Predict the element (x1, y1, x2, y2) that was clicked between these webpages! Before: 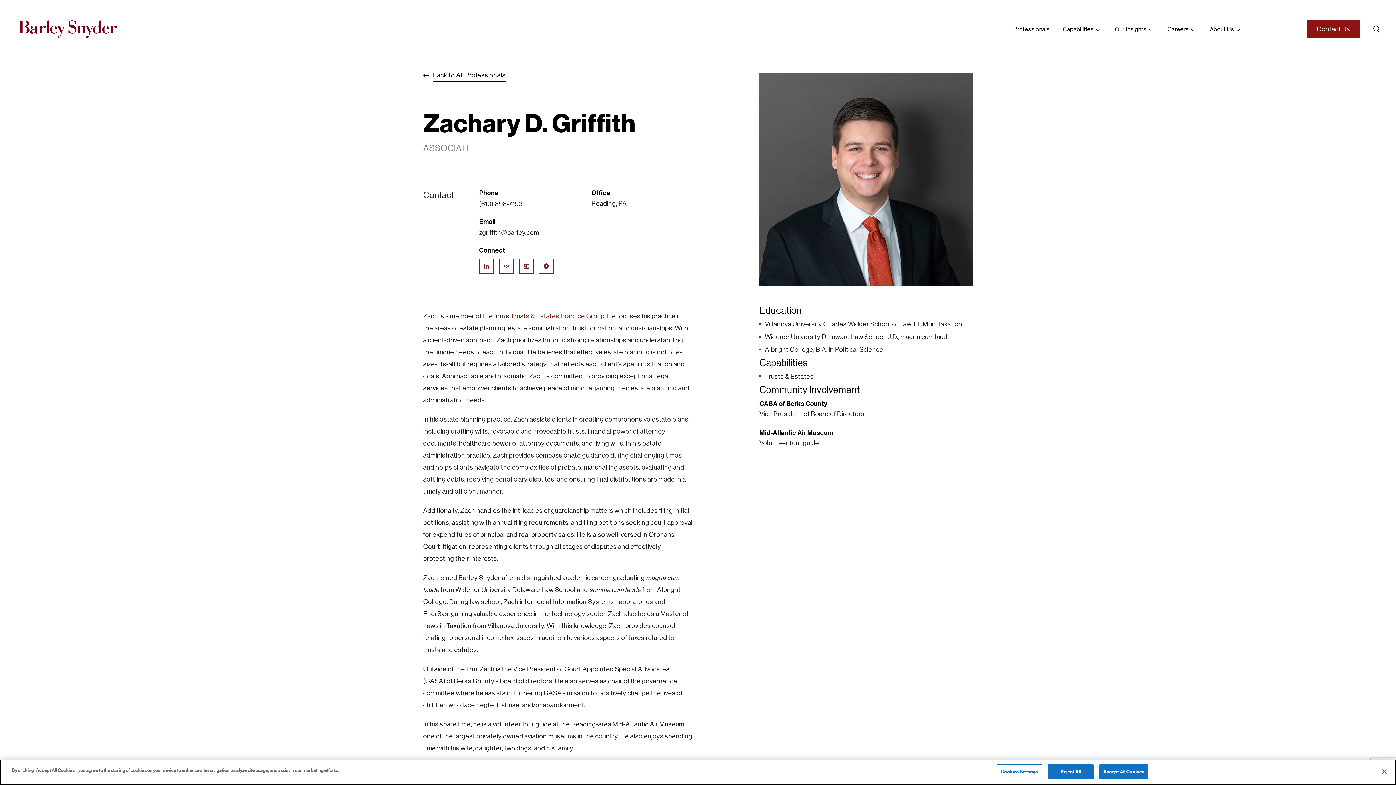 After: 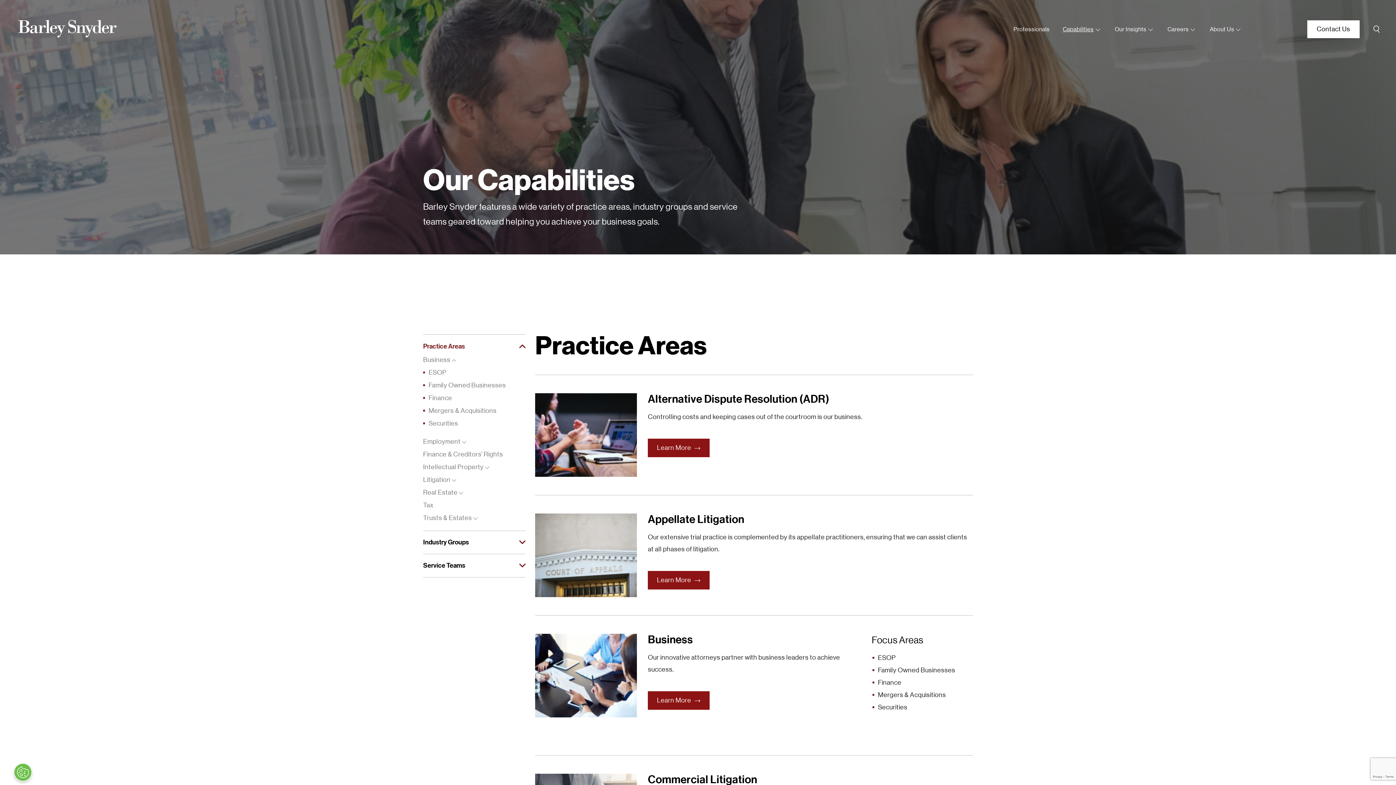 Action: bbox: (1063, 23, 1094, 35) label: Capabilities